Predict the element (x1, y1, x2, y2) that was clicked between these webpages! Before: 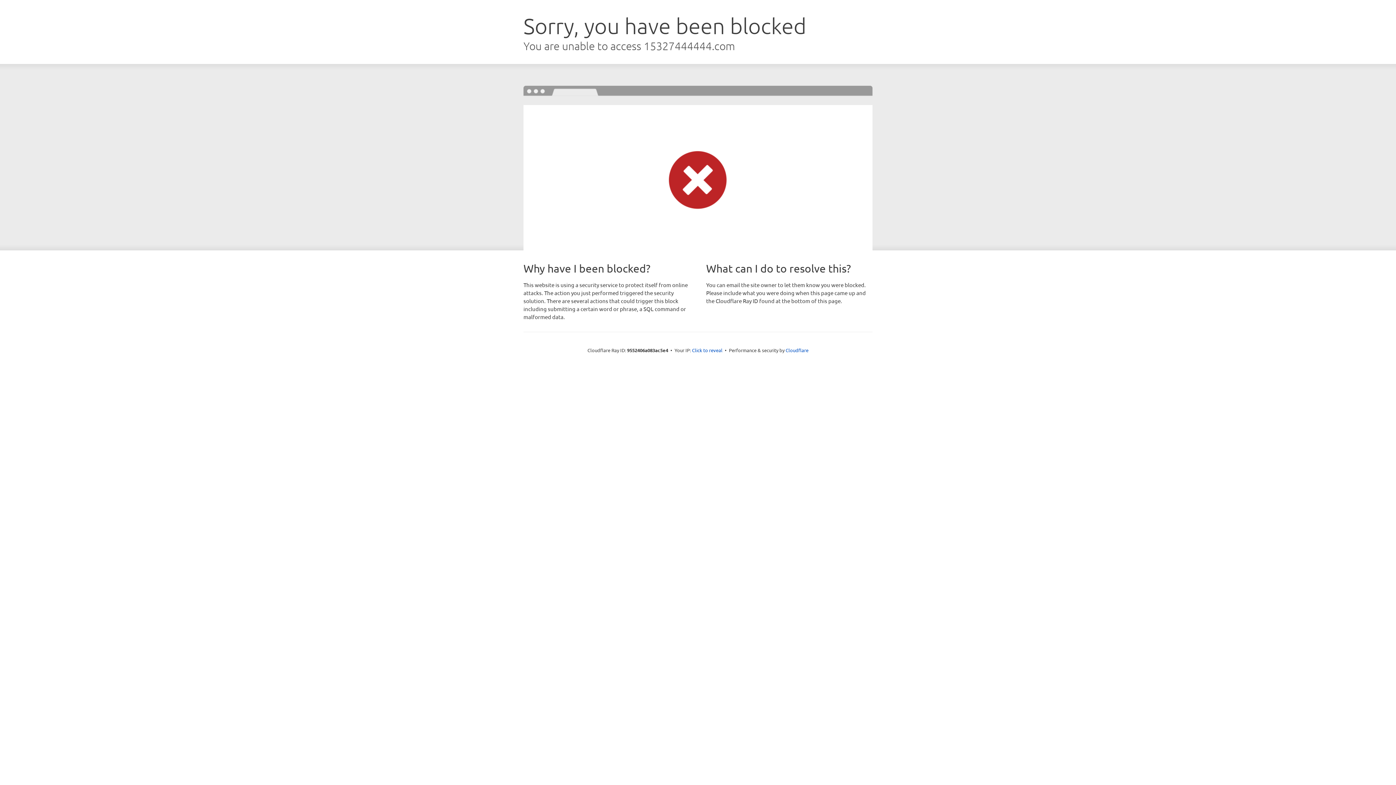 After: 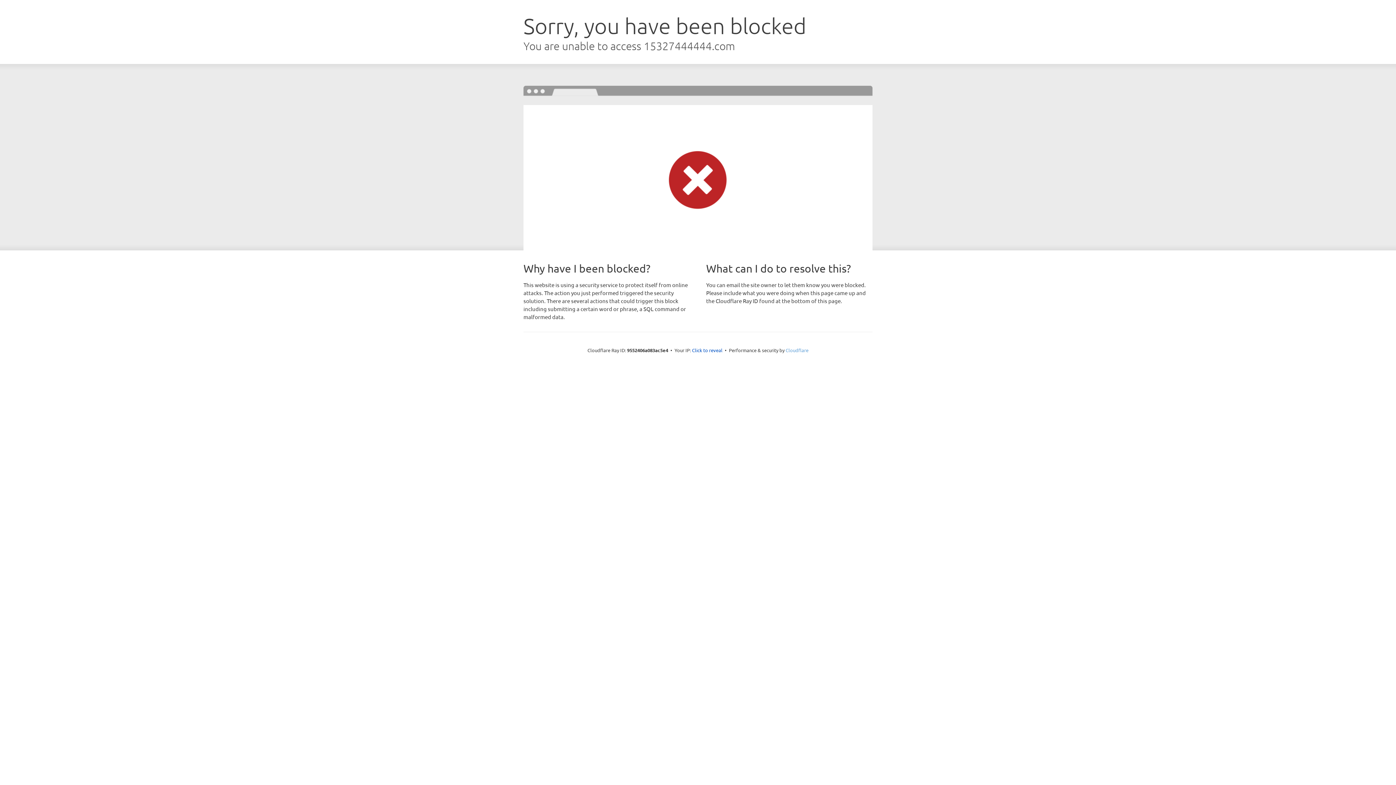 Action: label: Cloudflare bbox: (785, 347, 808, 353)